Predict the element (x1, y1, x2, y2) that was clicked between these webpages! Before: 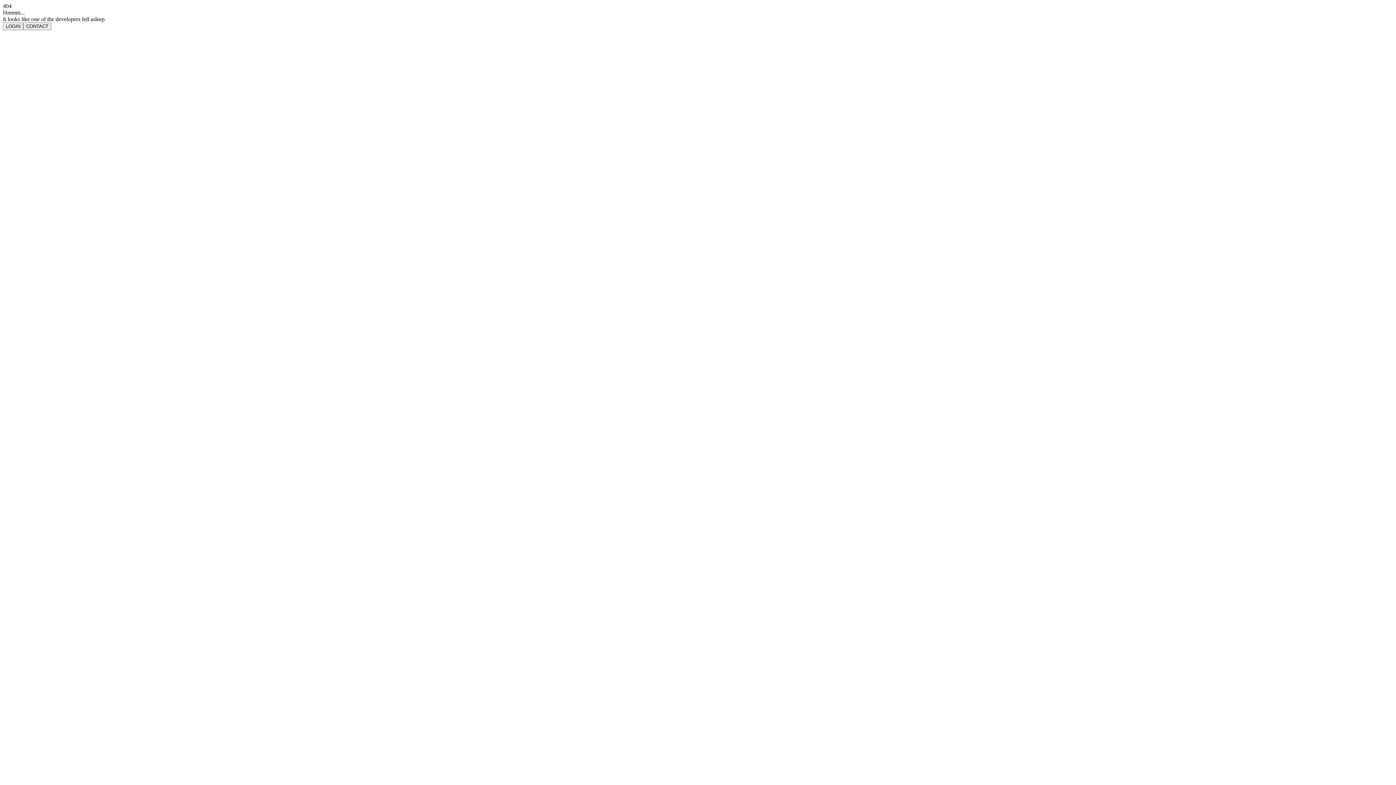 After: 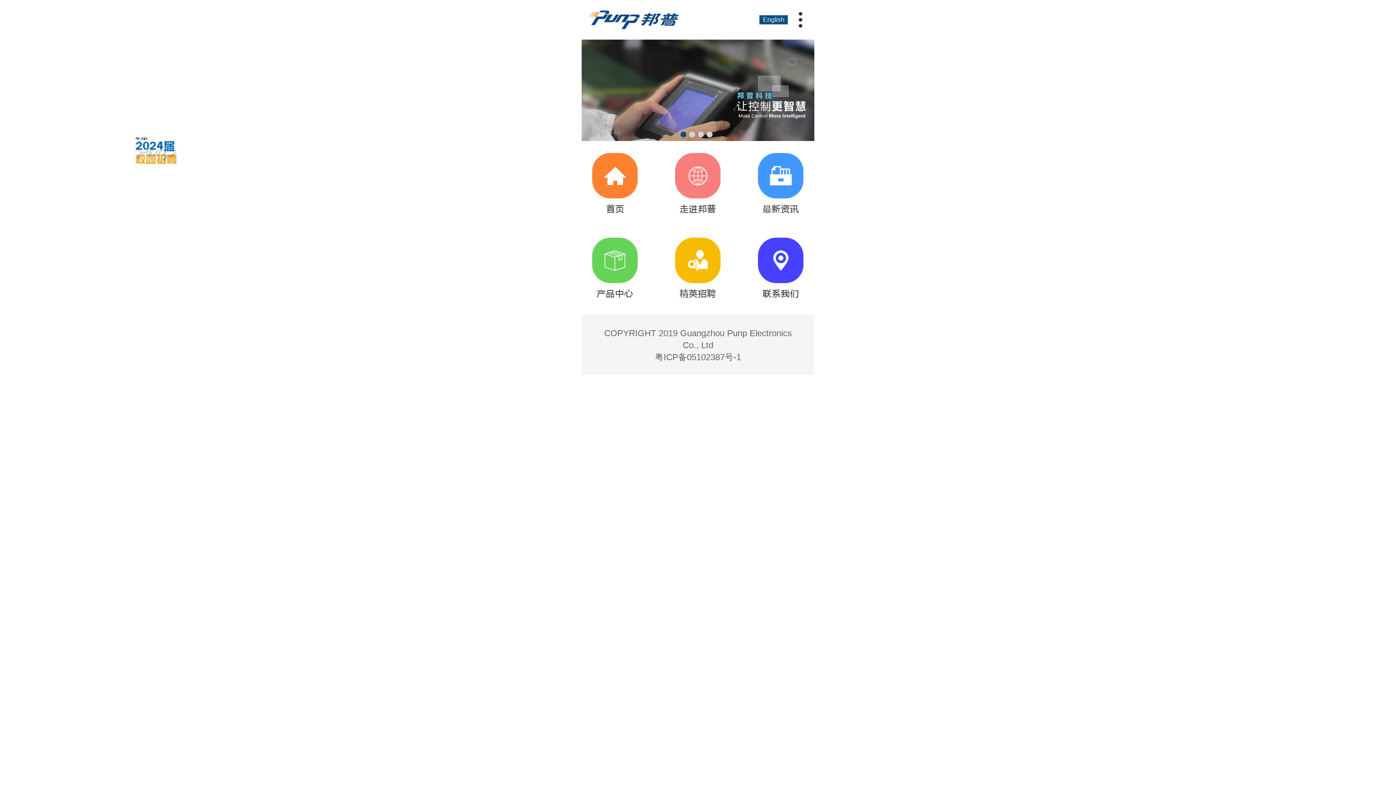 Action: label: CONTACT bbox: (23, 22, 51, 30)